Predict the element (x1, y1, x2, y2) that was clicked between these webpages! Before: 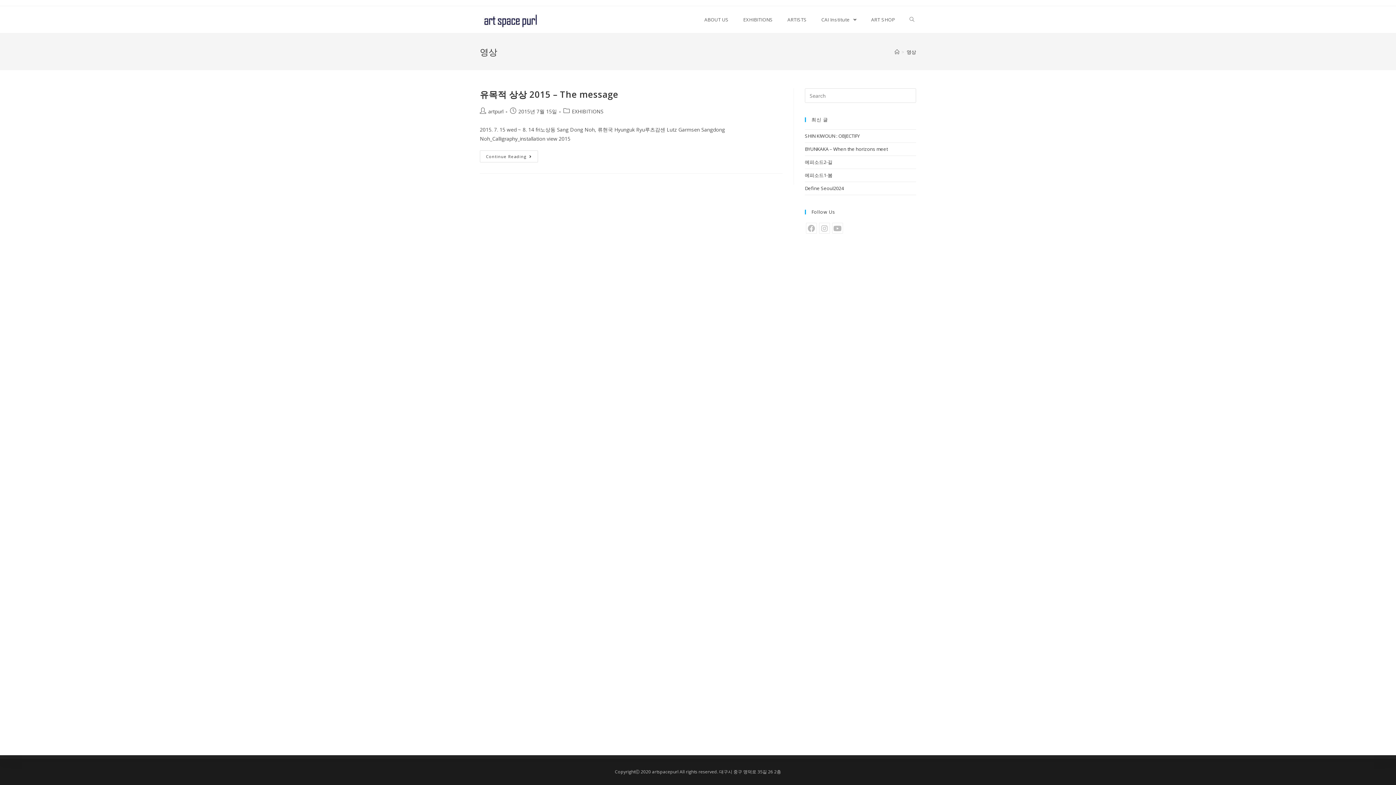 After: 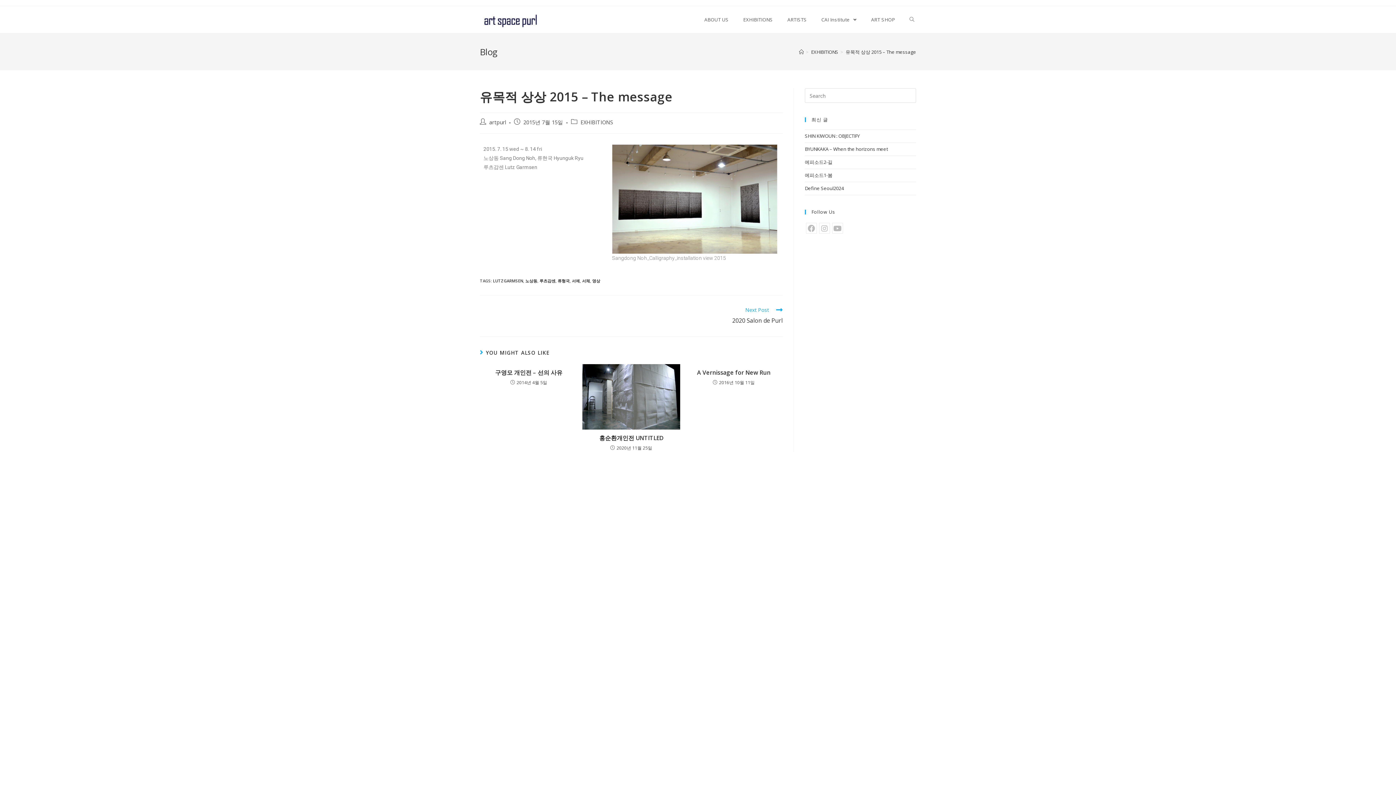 Action: bbox: (480, 150, 538, 162) label: Continue Reading